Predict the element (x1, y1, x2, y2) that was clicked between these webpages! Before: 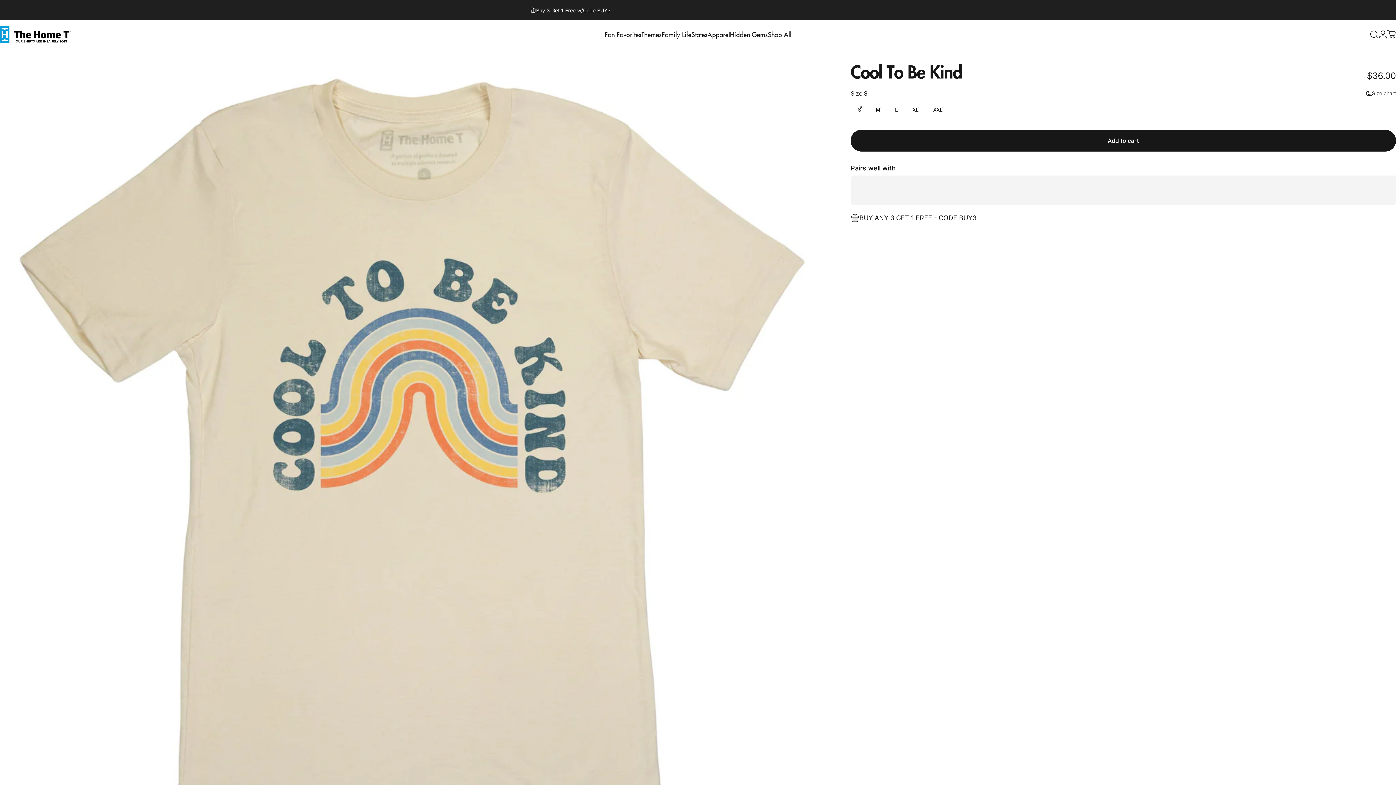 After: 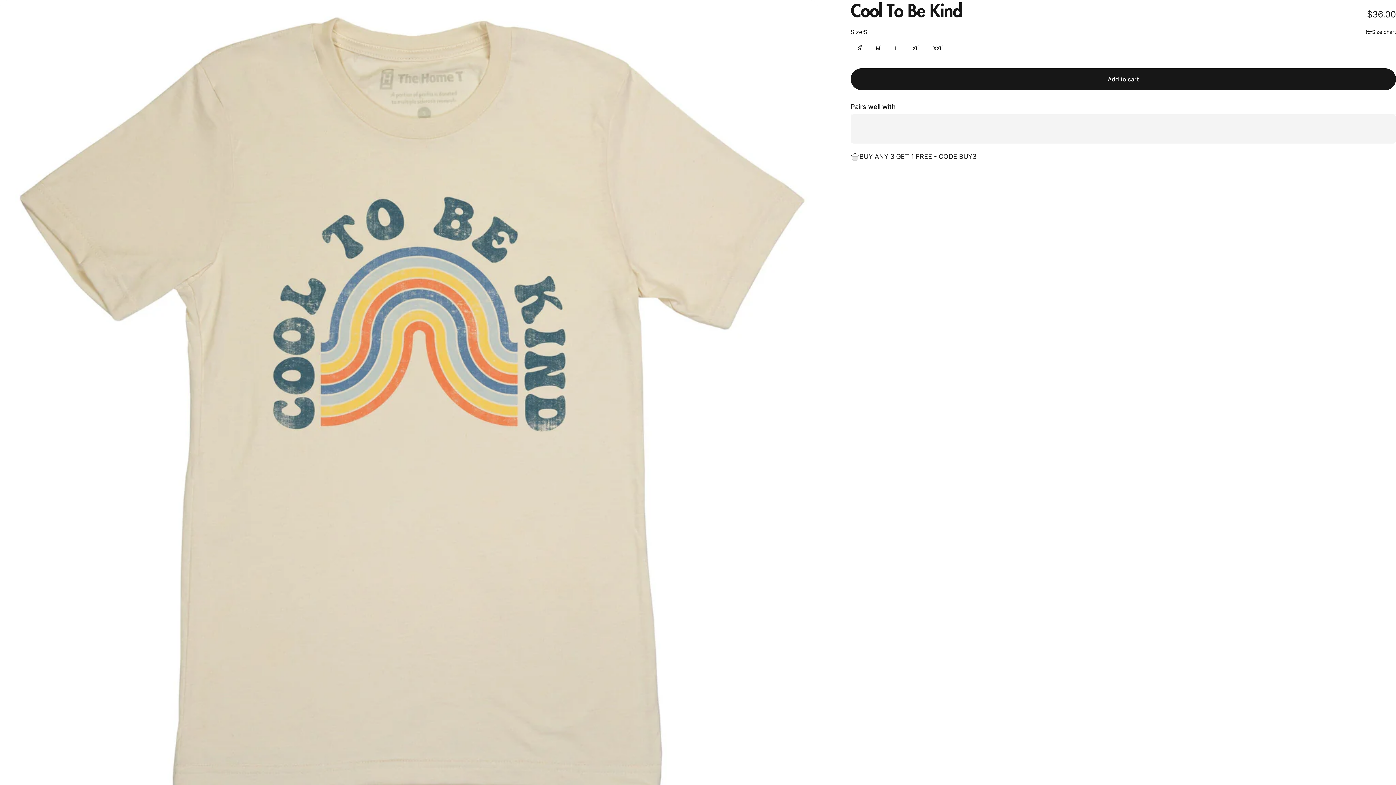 Action: label: Open media 1 in modal bbox: (0, 61, 818, 879)